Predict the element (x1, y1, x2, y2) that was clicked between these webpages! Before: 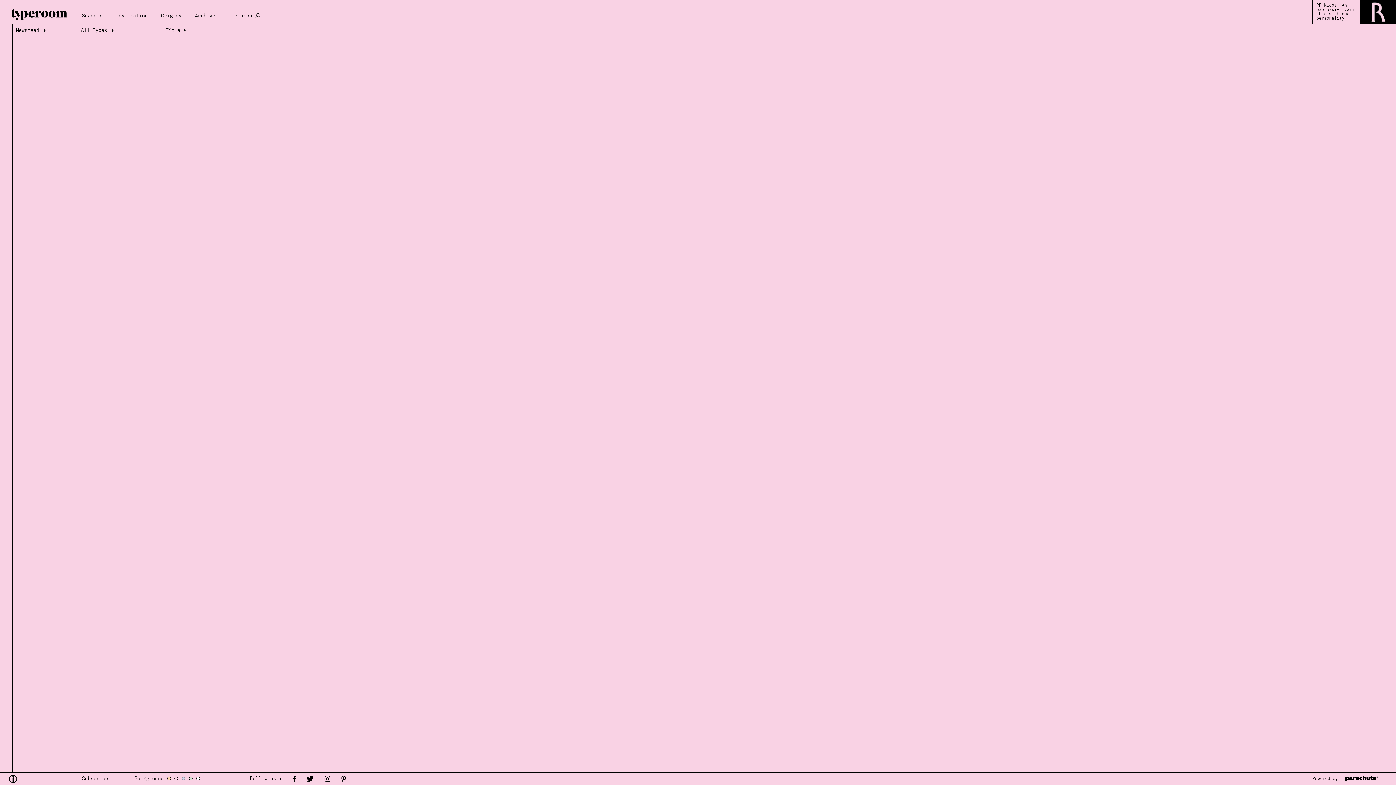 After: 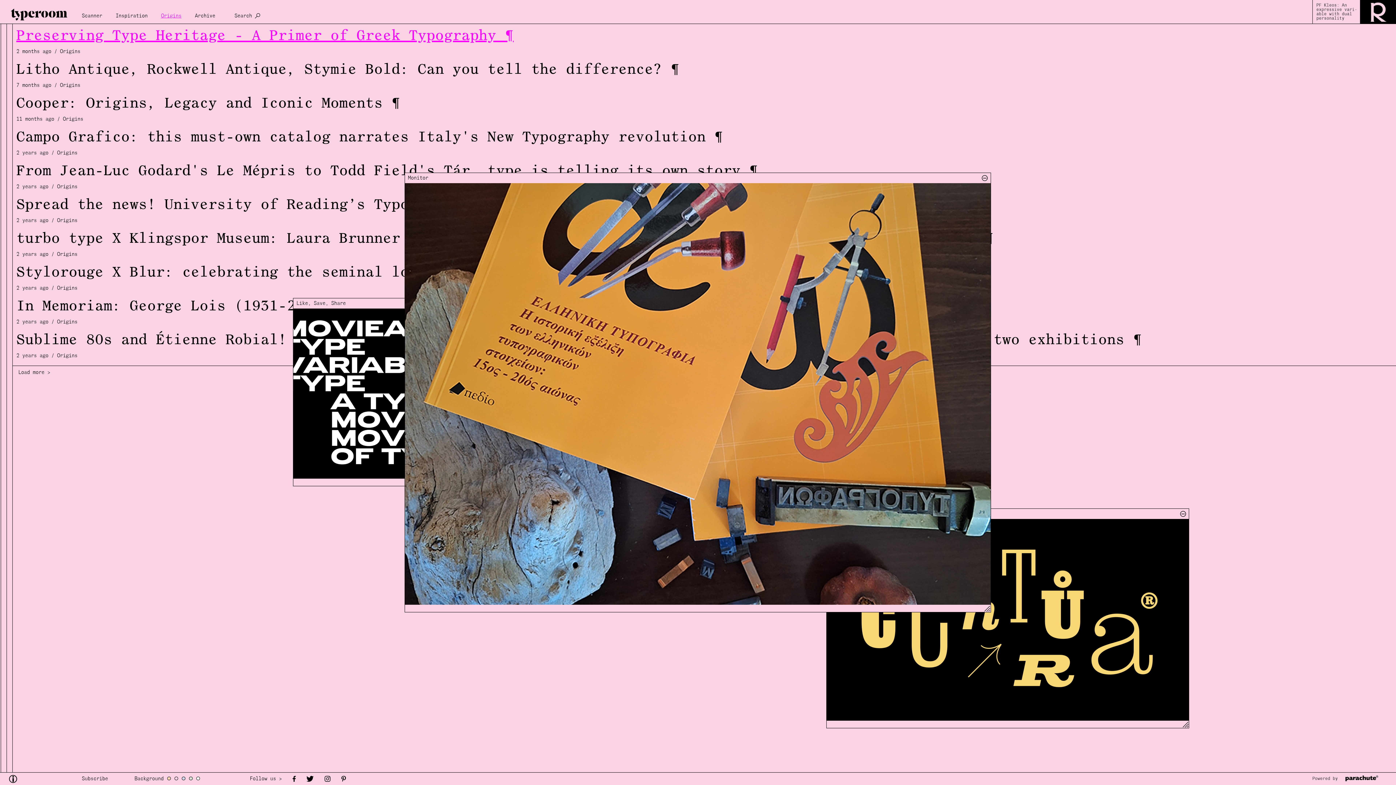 Action: bbox: (158, 6, 190, 20) label: Origins